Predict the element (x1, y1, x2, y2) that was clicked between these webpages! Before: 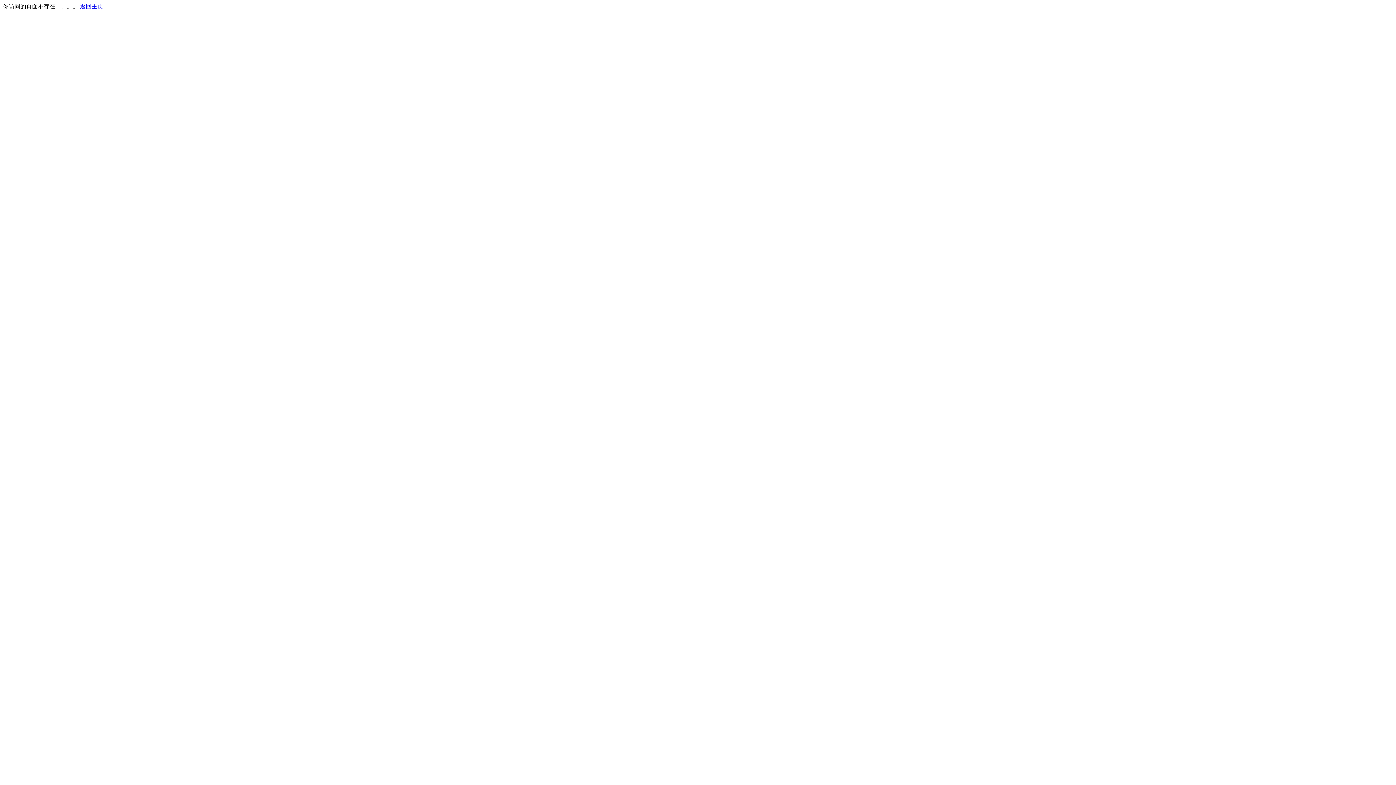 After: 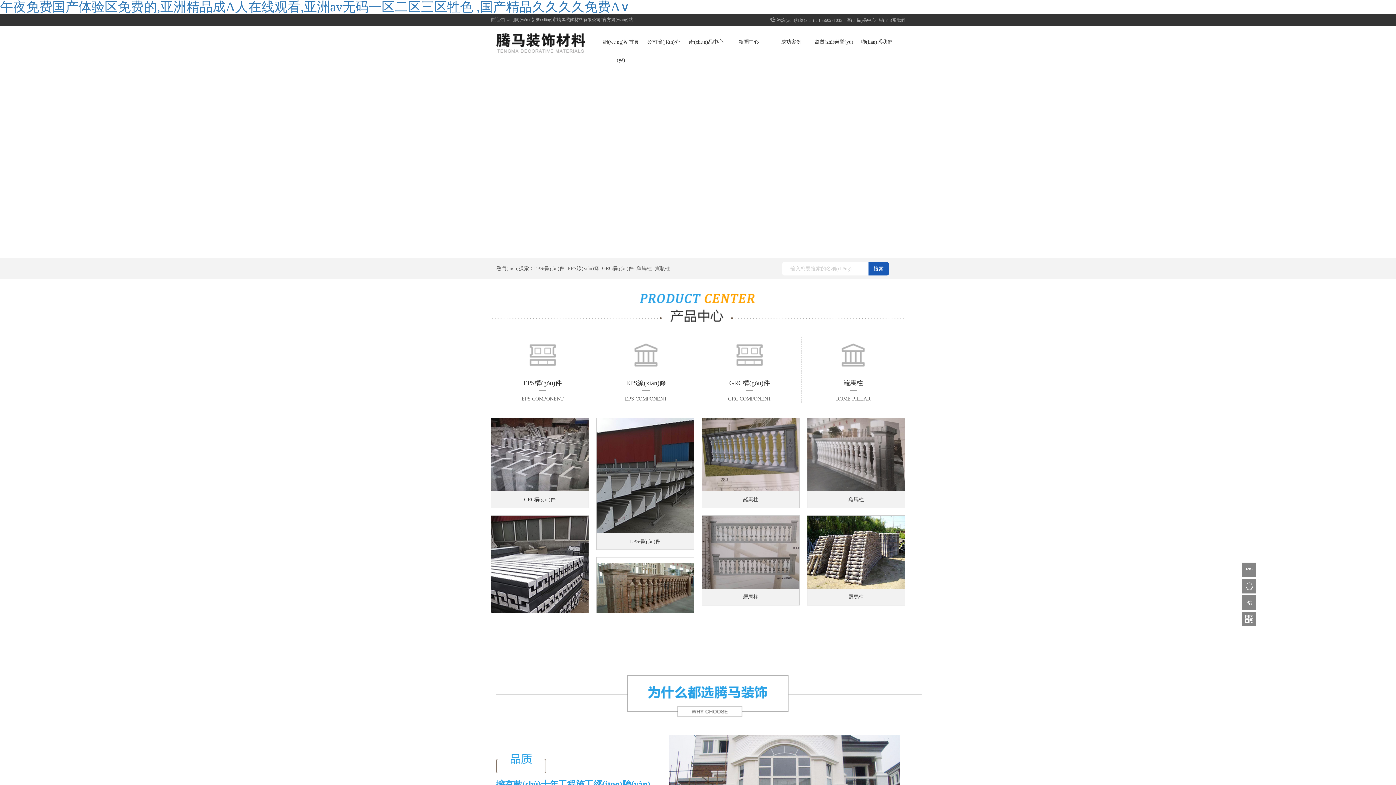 Action: bbox: (80, 3, 103, 9) label: 返回主页